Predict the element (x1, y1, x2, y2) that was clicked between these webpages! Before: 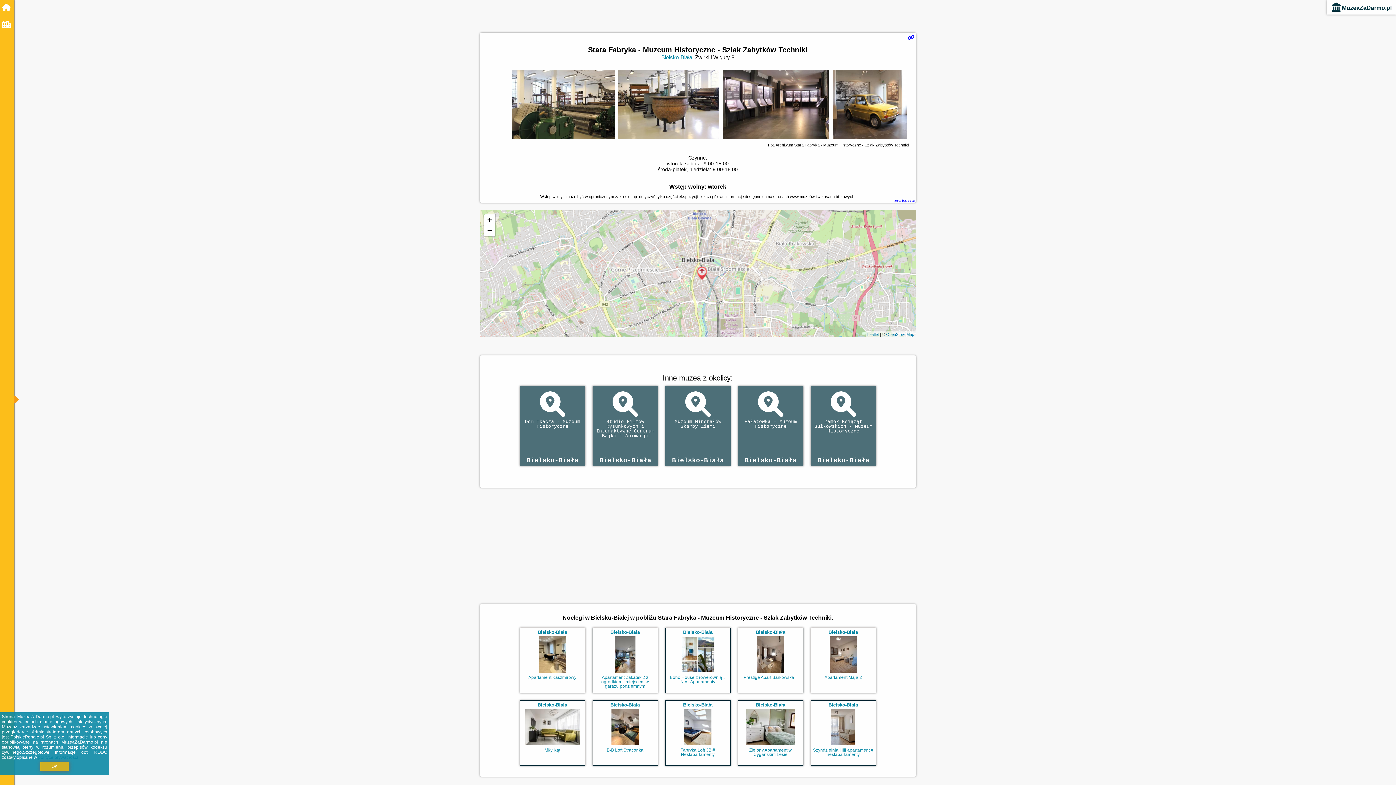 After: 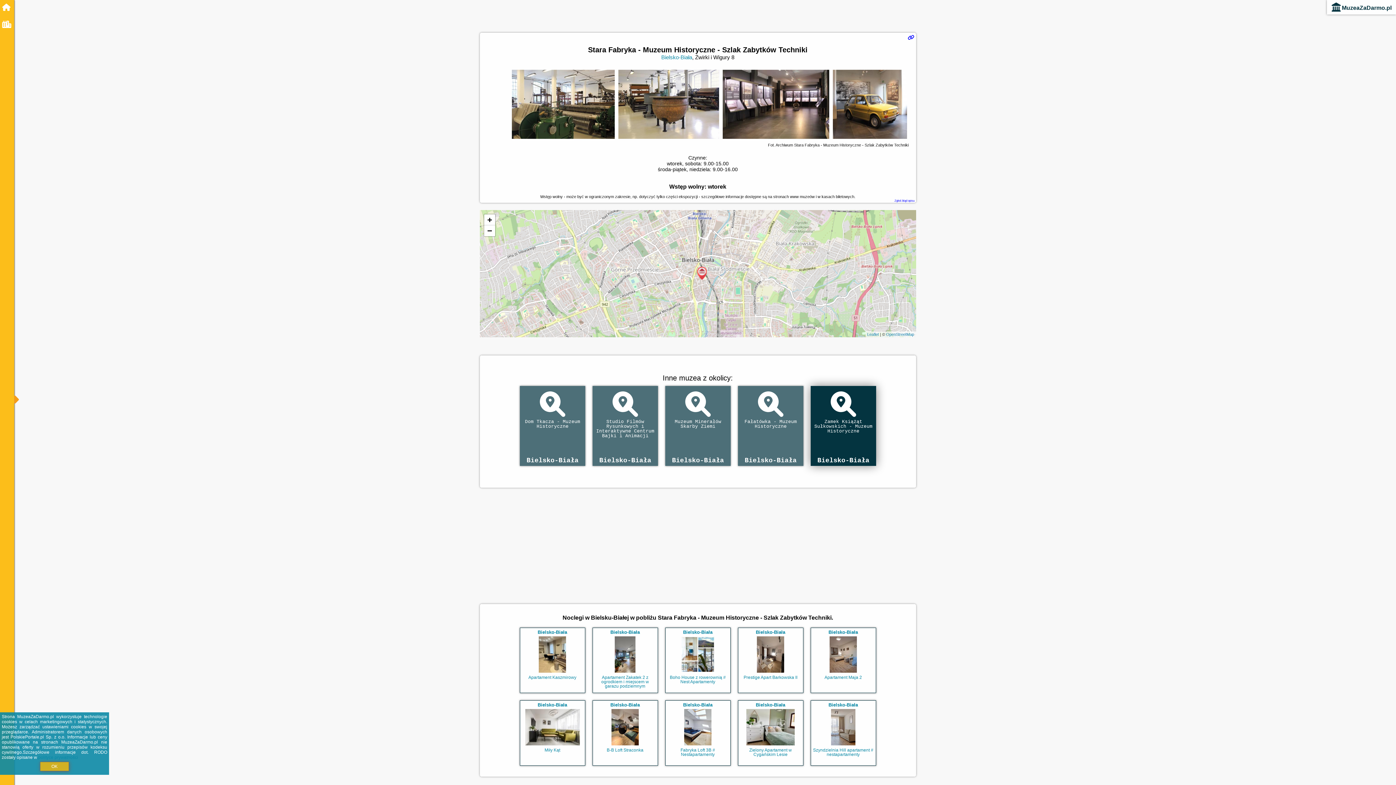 Action: label: Zamek Książąt Sułkowskich - Muzeum Historyczne

Bielsko-Biała bbox: (810, 386, 876, 466)